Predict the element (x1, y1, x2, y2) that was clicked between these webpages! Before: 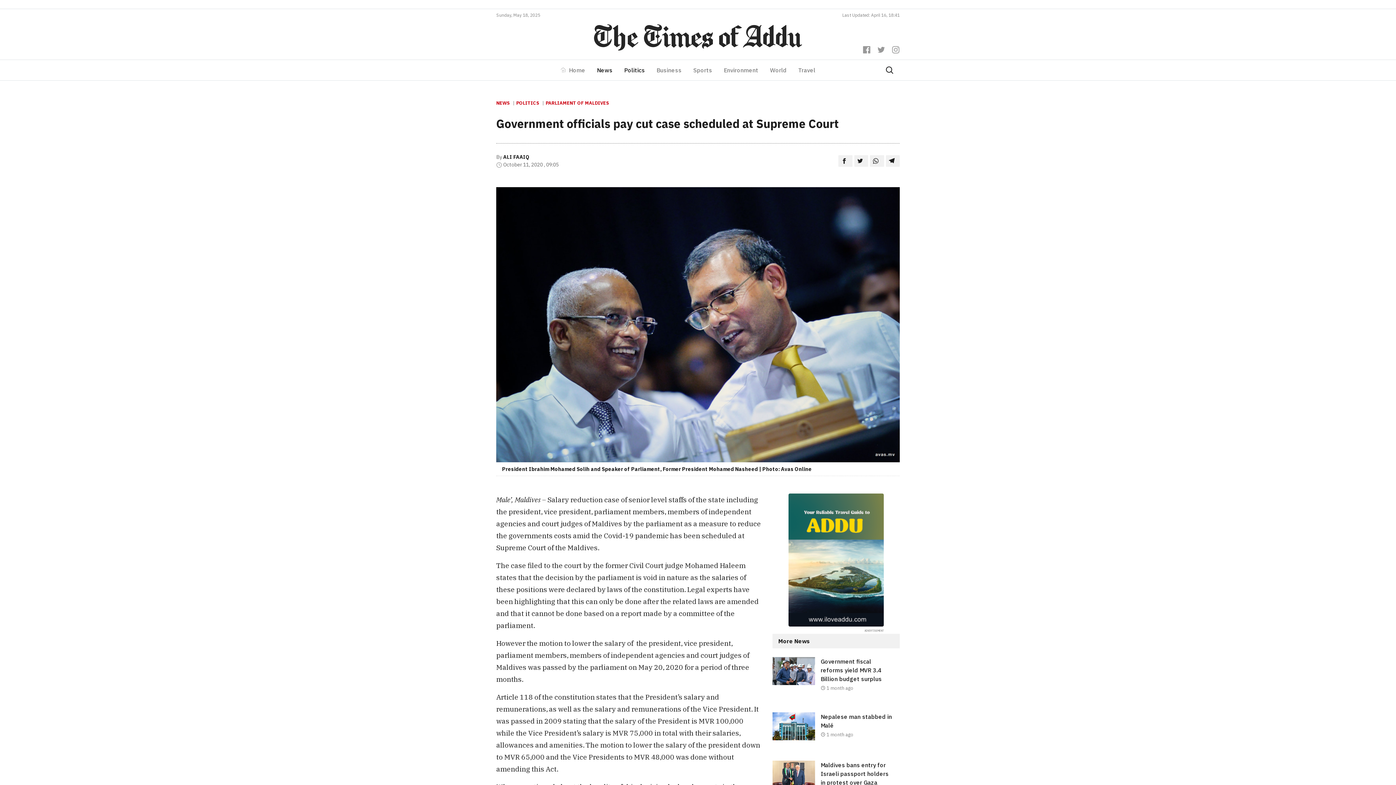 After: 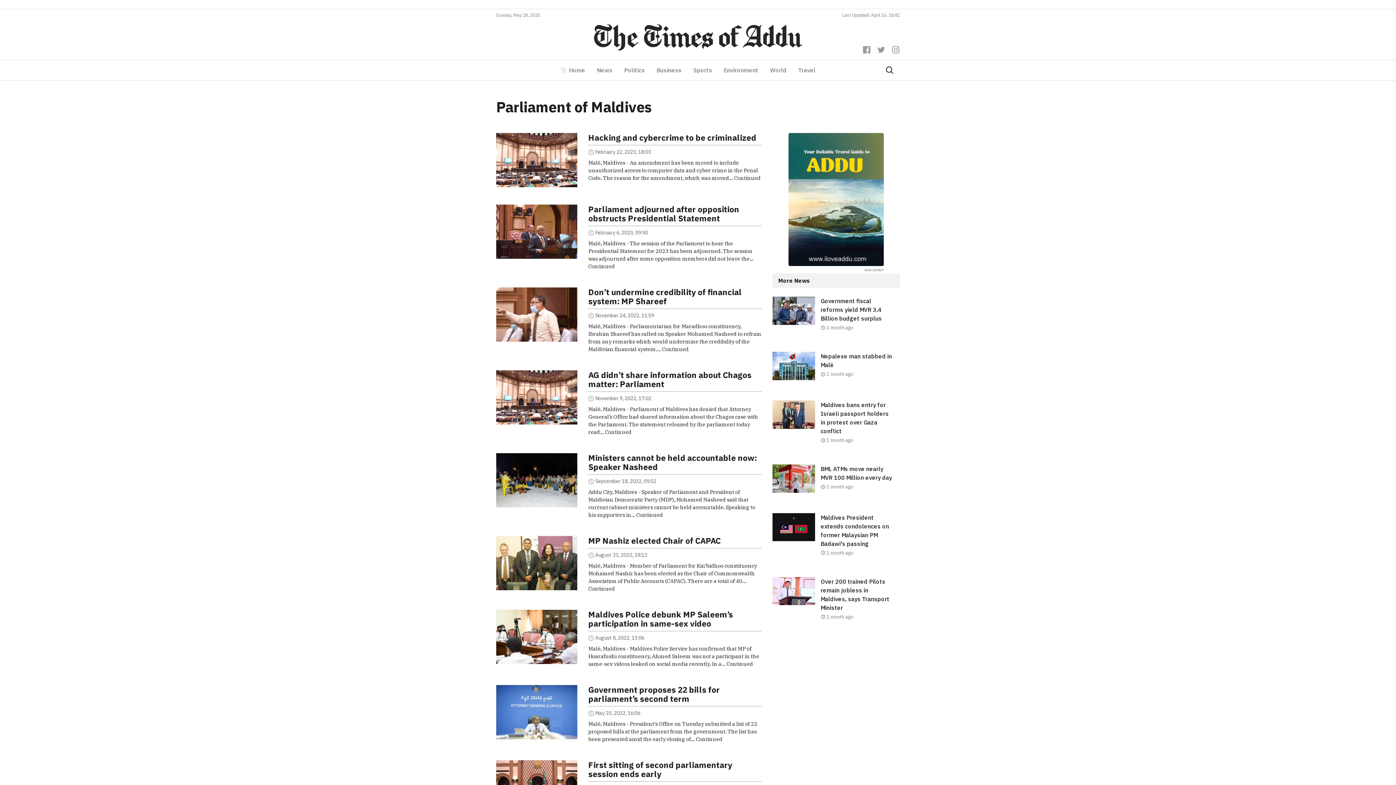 Action: bbox: (545, 100, 609, 106) label: PARLIAMENT OF MALDIVES